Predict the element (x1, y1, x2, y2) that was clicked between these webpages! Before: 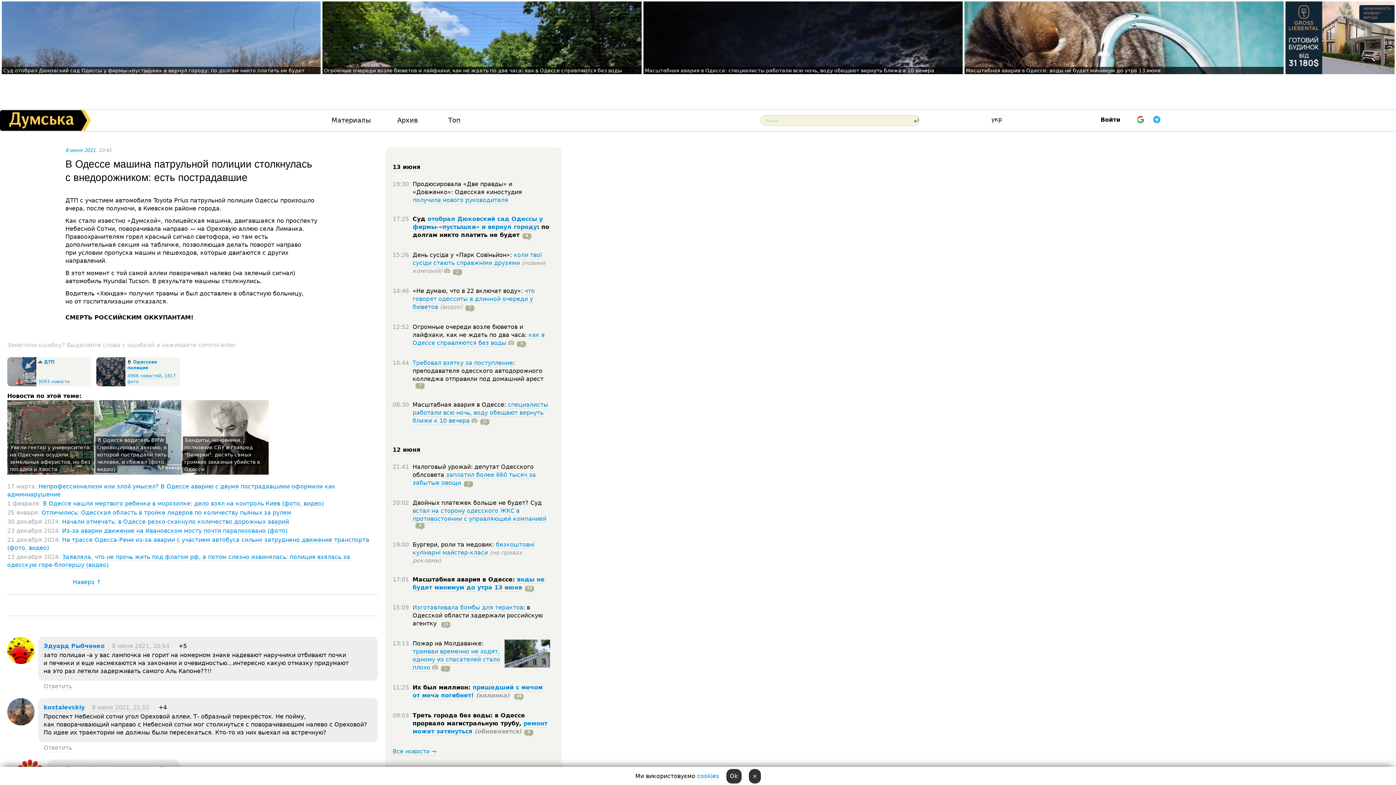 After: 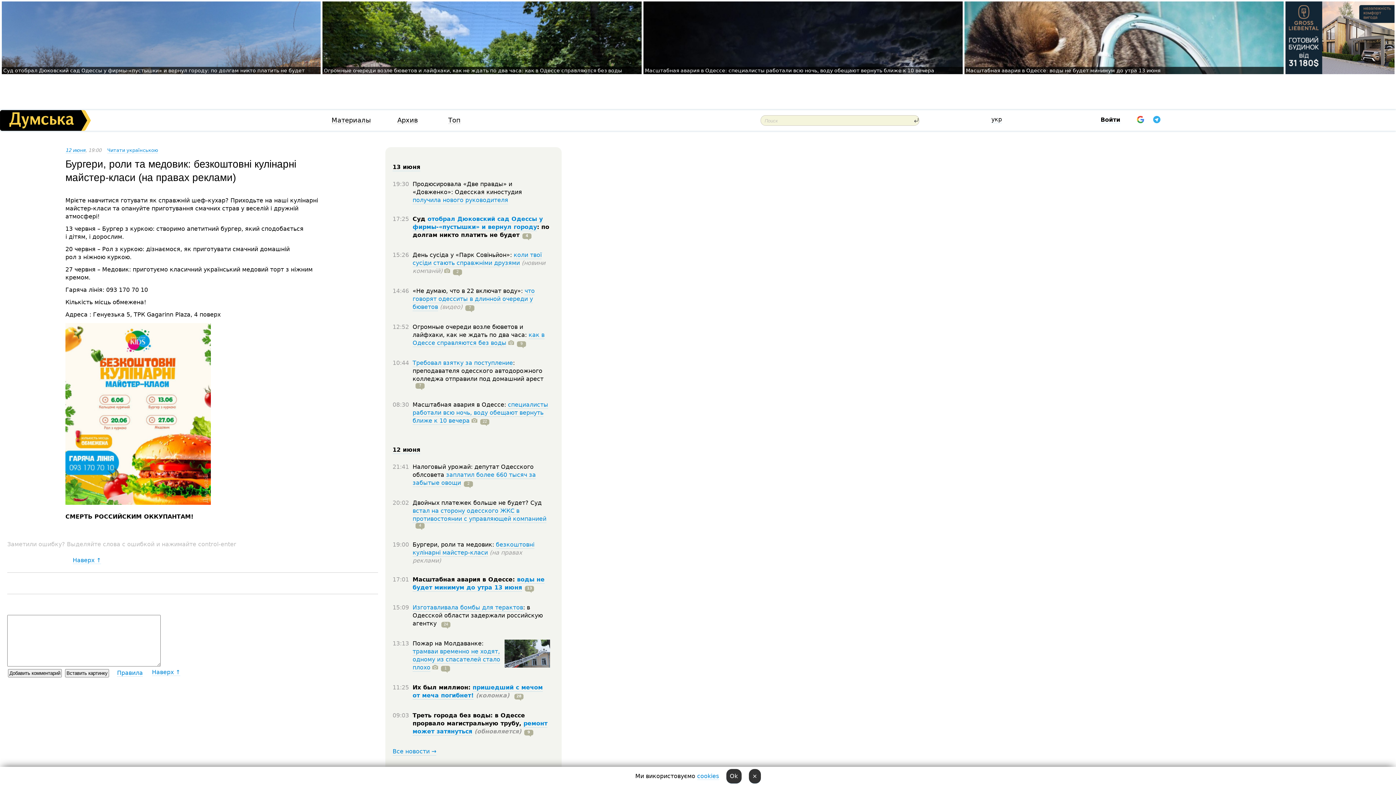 Action: bbox: (412, 541, 534, 557) label: безкоштовні кулінарні майстер-класи